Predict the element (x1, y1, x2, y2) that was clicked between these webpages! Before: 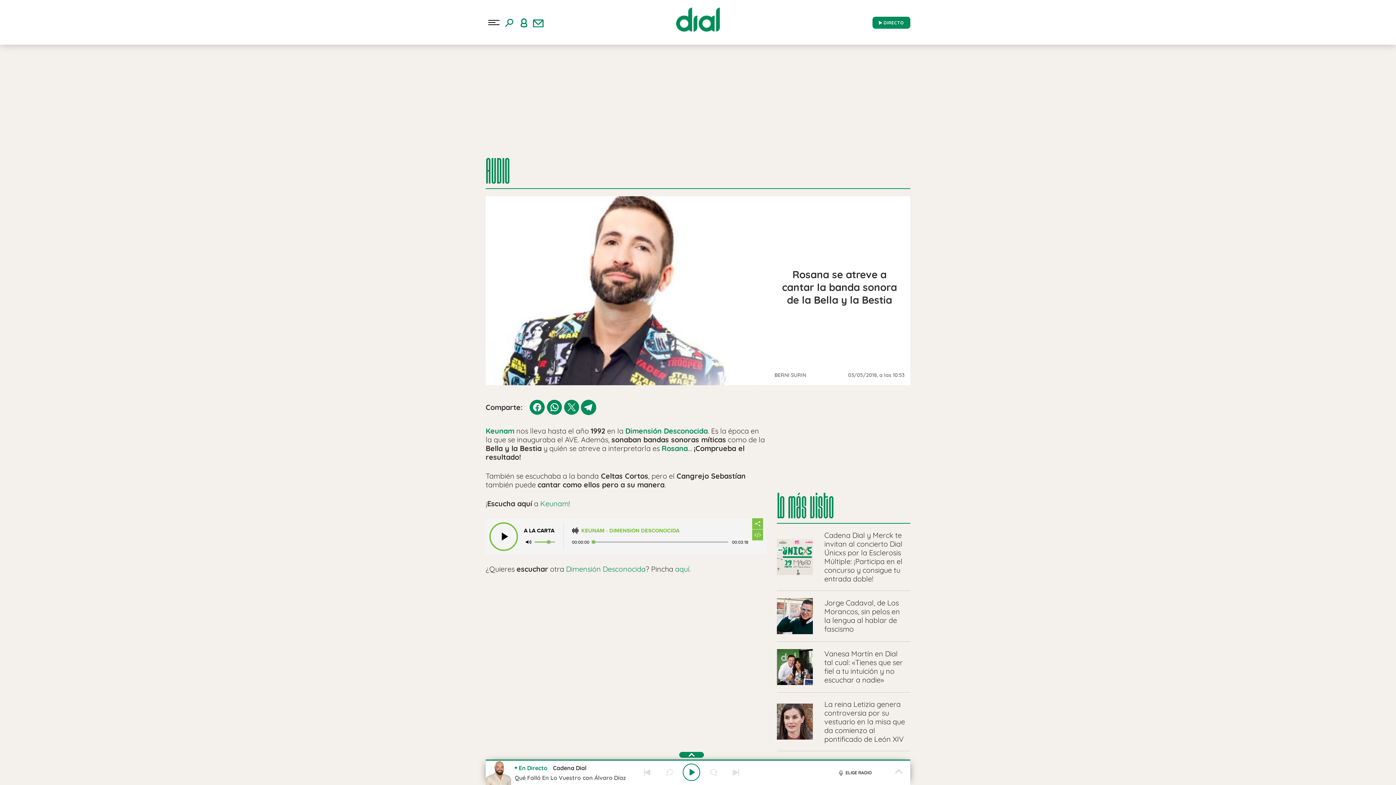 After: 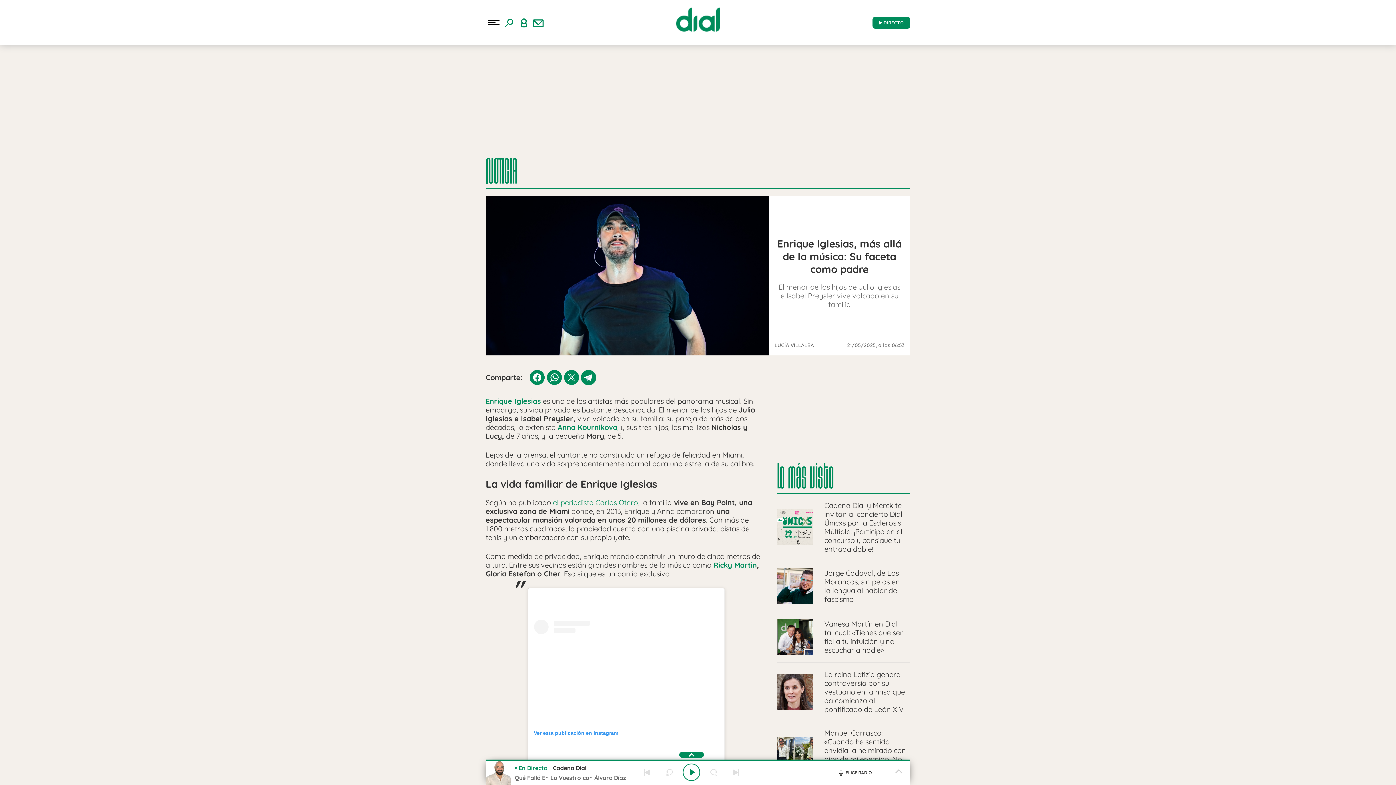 Action: bbox: (1, 85, 44, 94) label: Enrique Iglesias